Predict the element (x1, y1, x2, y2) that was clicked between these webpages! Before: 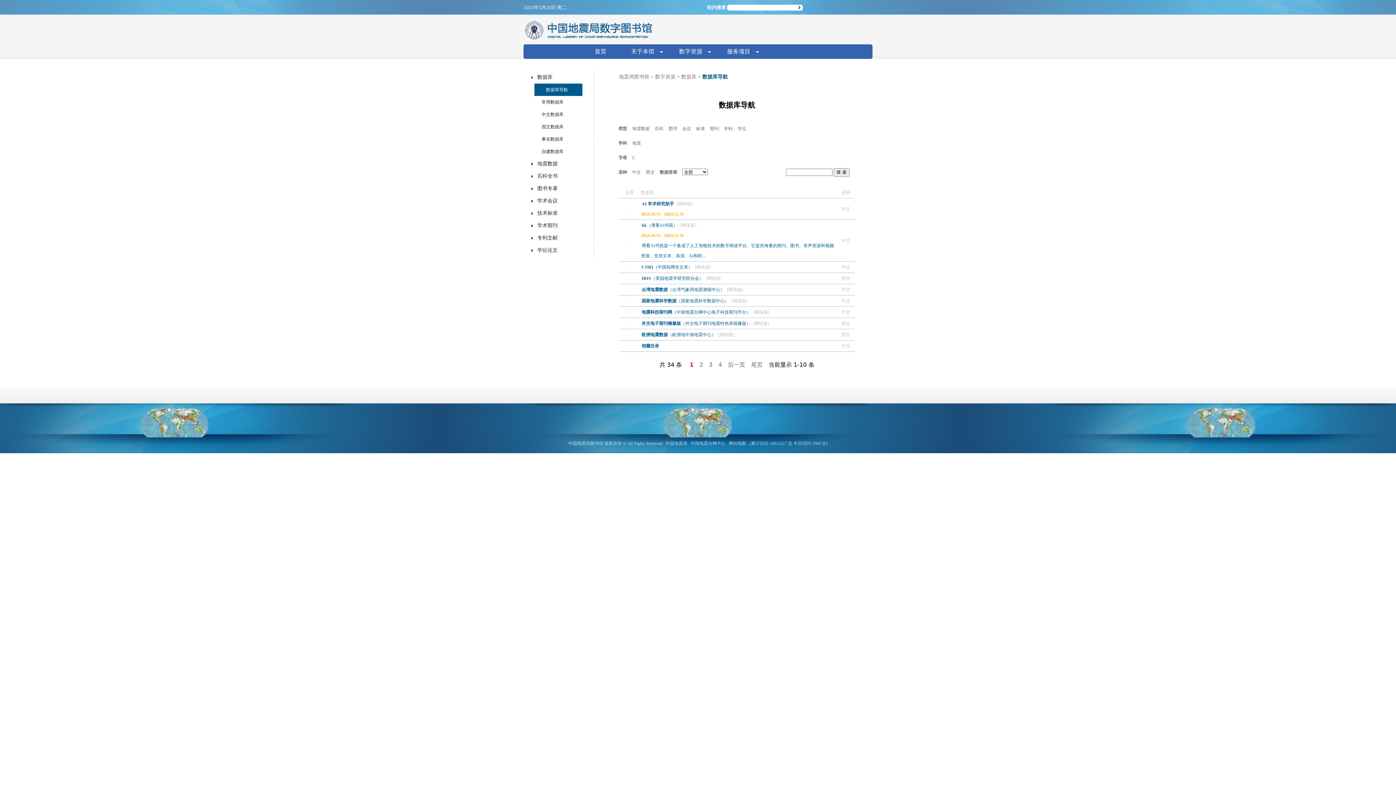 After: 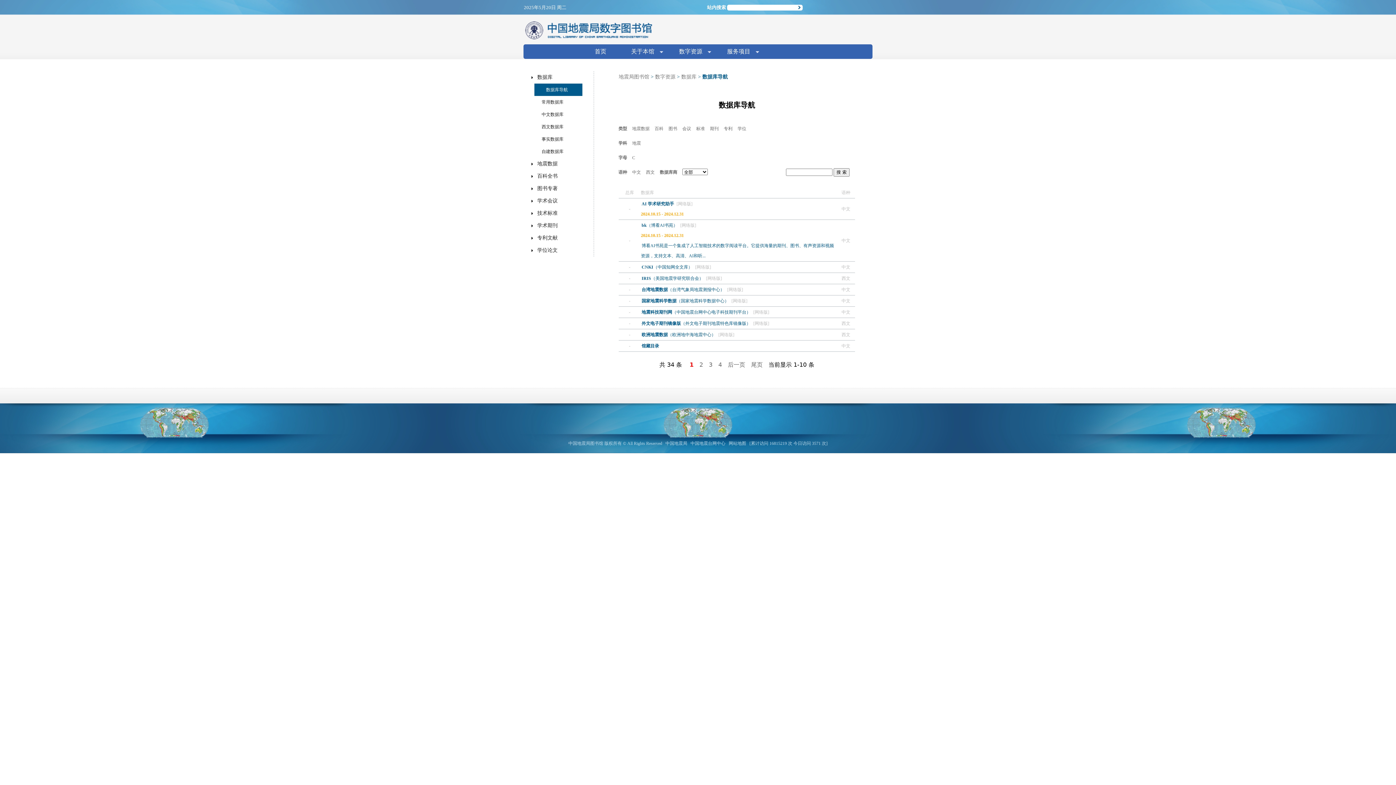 Action: bbox: (618, 169, 627, 174) label: 语种